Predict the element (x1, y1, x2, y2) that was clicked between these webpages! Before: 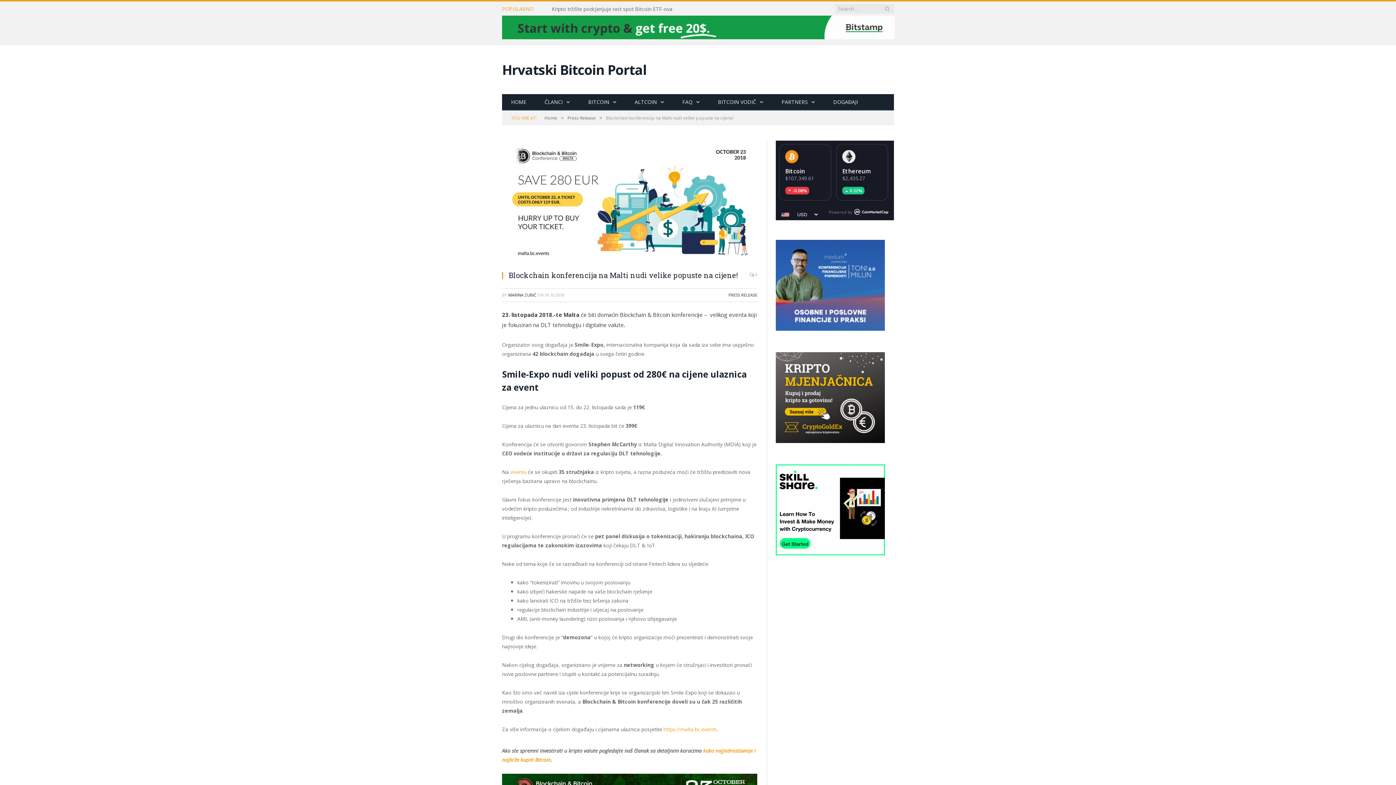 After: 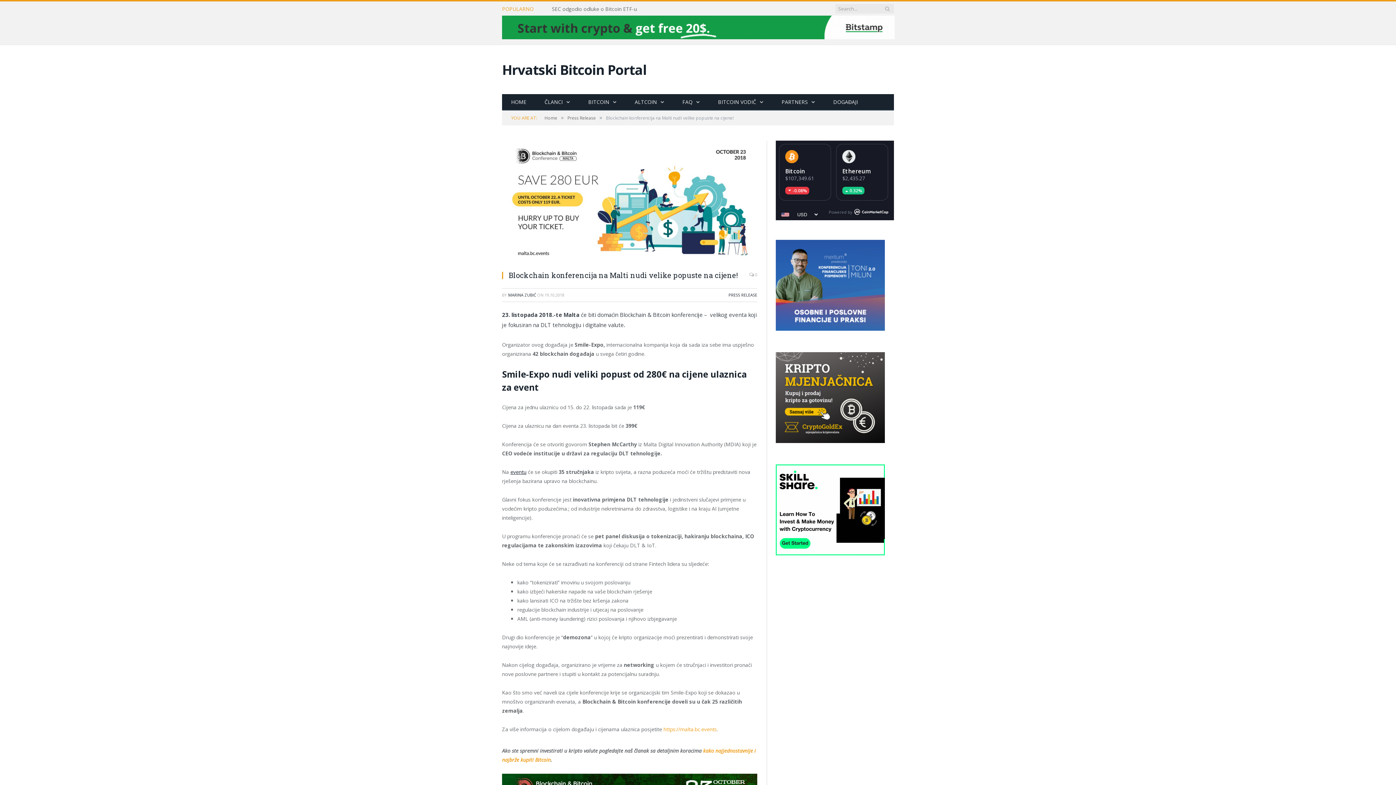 Action: label: eventu bbox: (510, 468, 526, 475)